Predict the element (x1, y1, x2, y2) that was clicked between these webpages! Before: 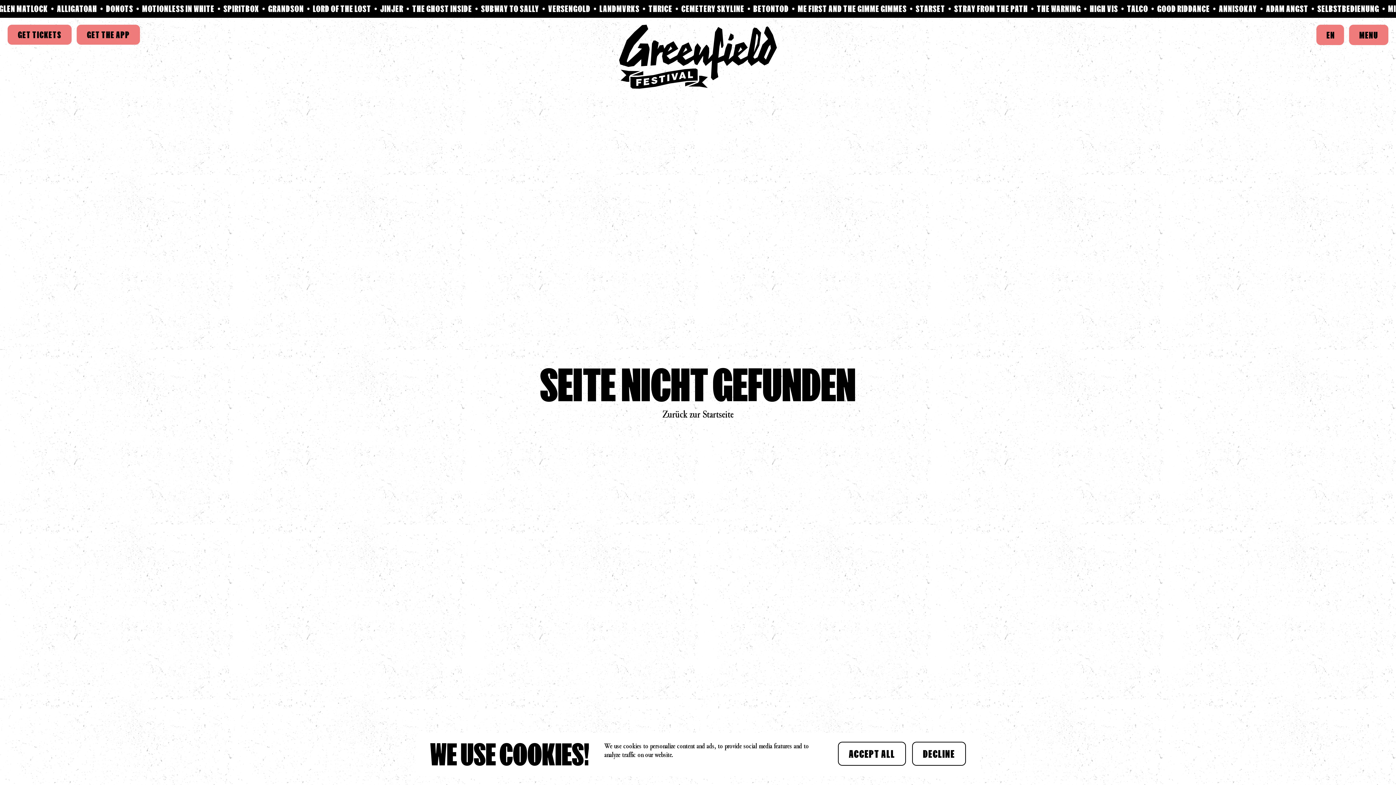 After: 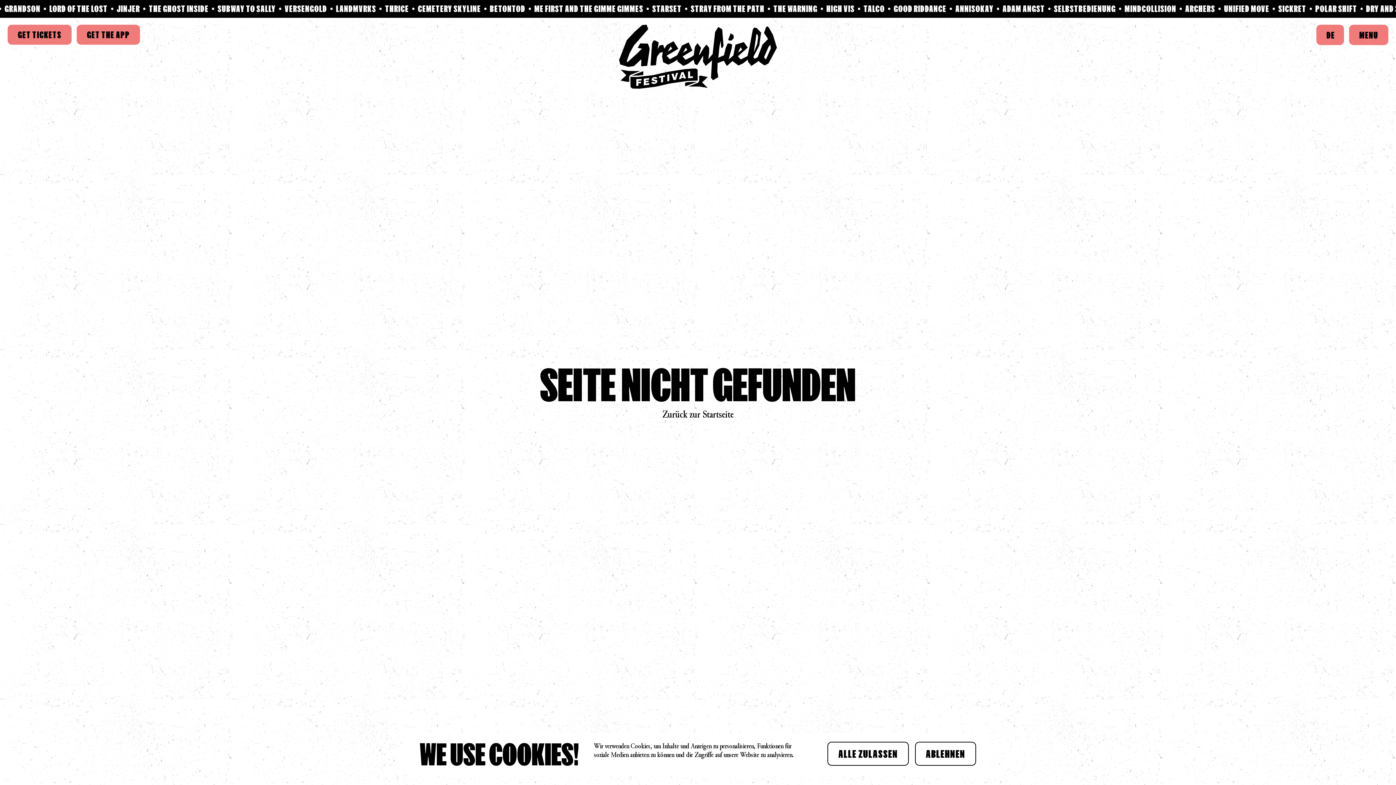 Action: bbox: (1316, 24, 1344, 45) label: EN 
/ DE